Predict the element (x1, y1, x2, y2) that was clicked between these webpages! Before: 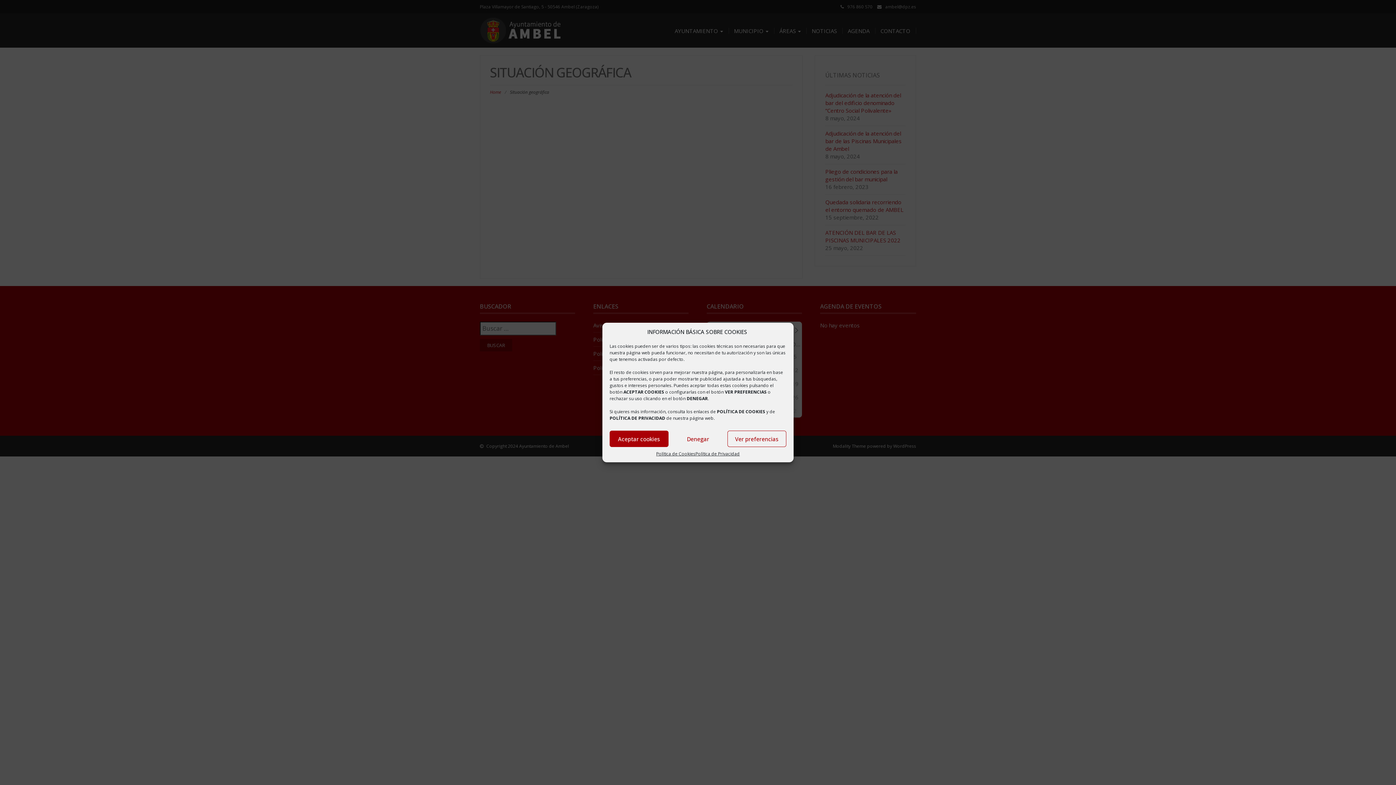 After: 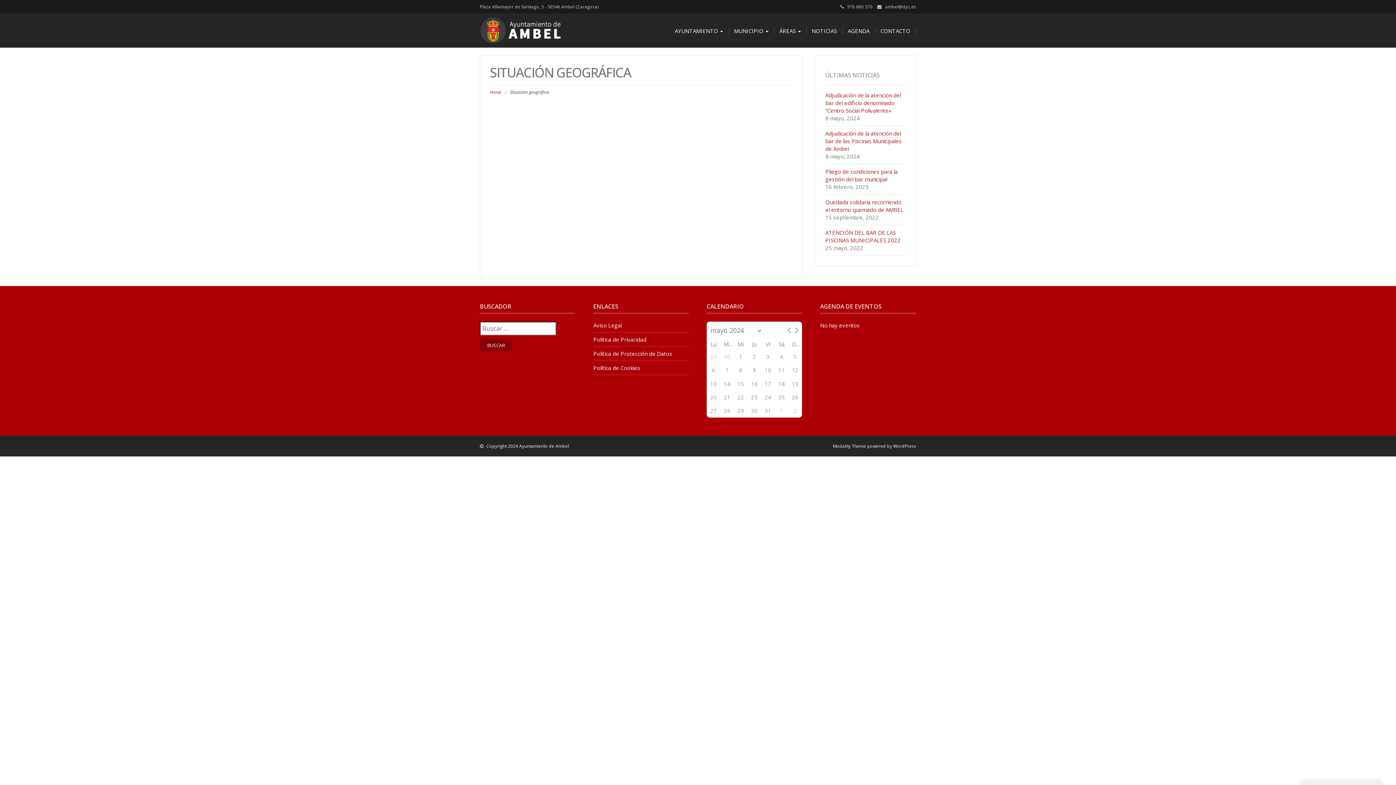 Action: bbox: (609, 430, 668, 447) label: Aceptar cookies